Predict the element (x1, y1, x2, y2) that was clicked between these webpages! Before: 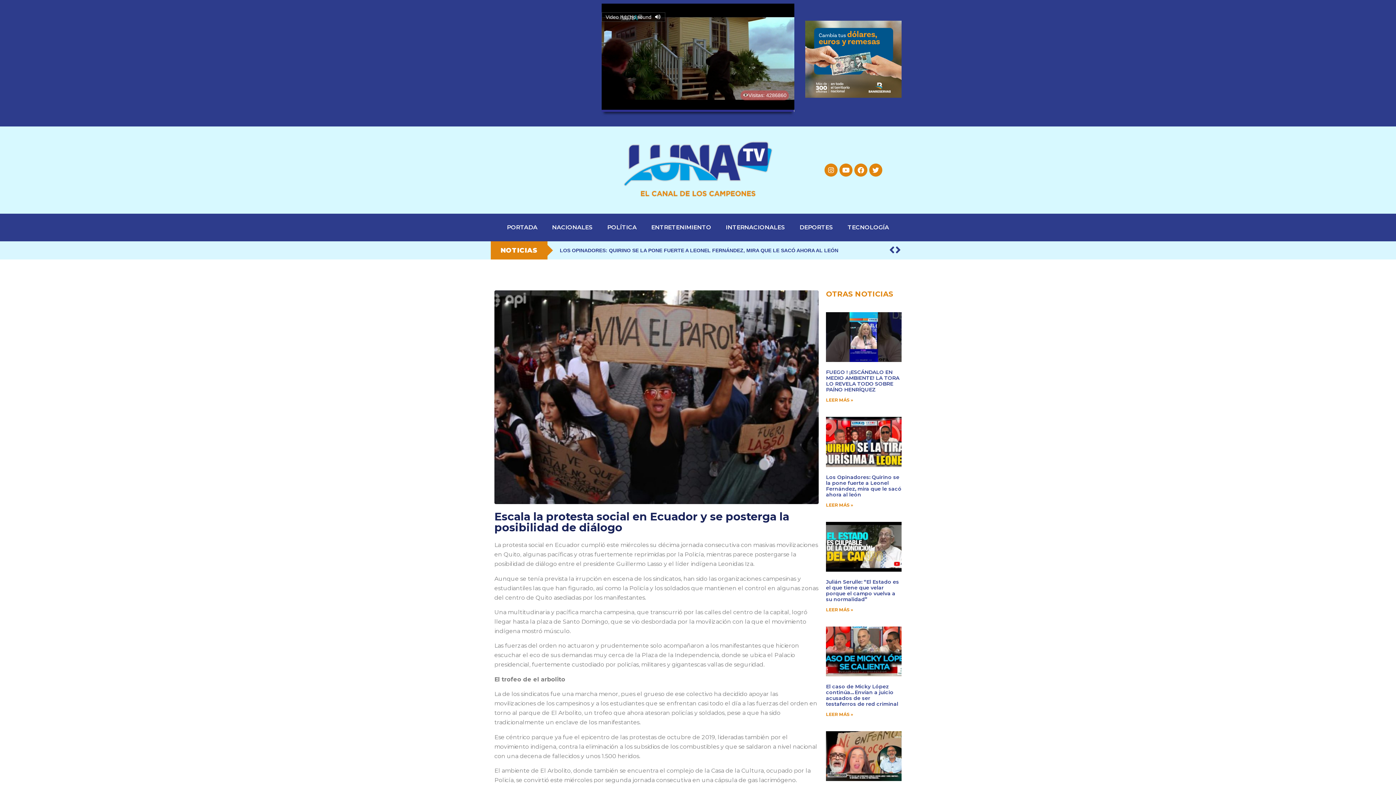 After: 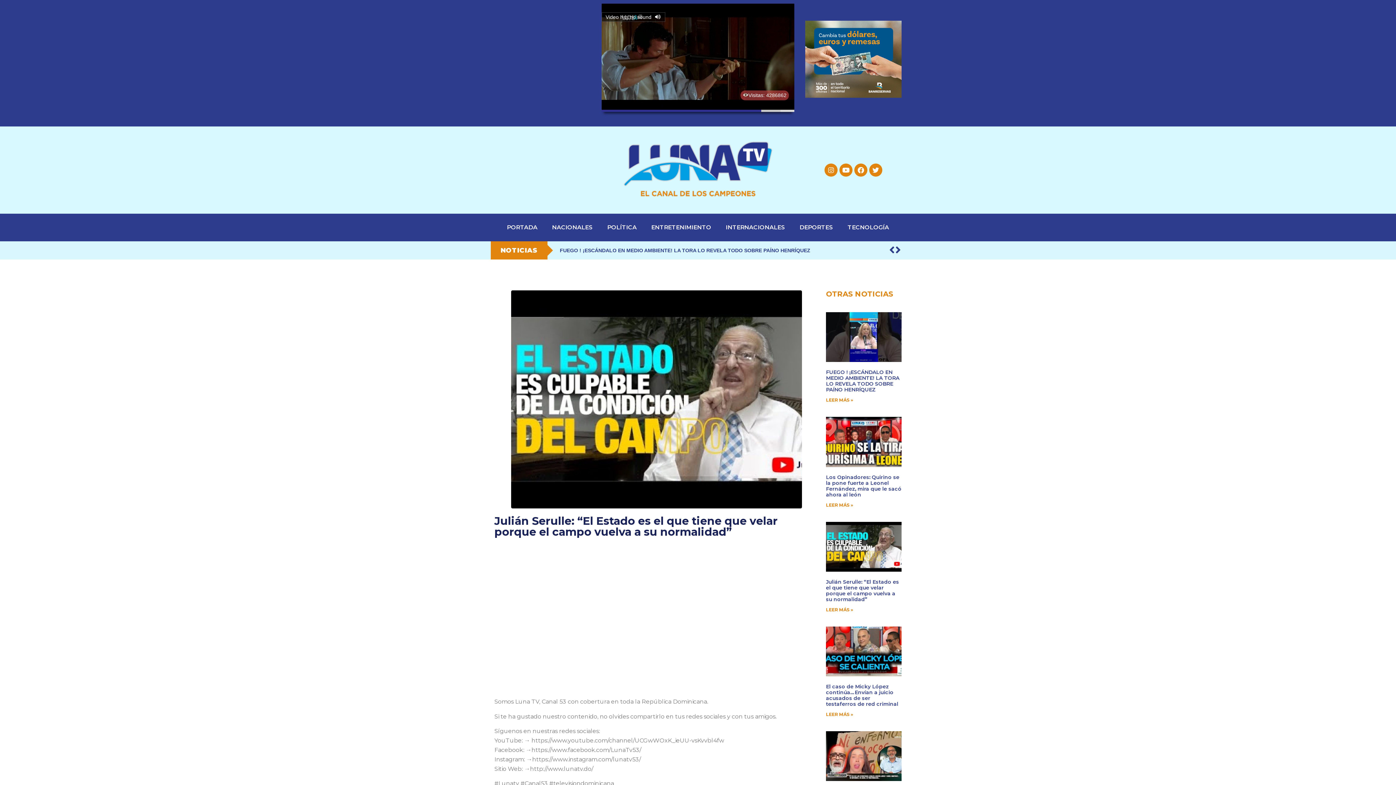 Action: bbox: (826, 607, 853, 612) label: Read more about Julián Serulle: “El Estado es el que tiene que velar porque el campo vuelva a su normalidad”